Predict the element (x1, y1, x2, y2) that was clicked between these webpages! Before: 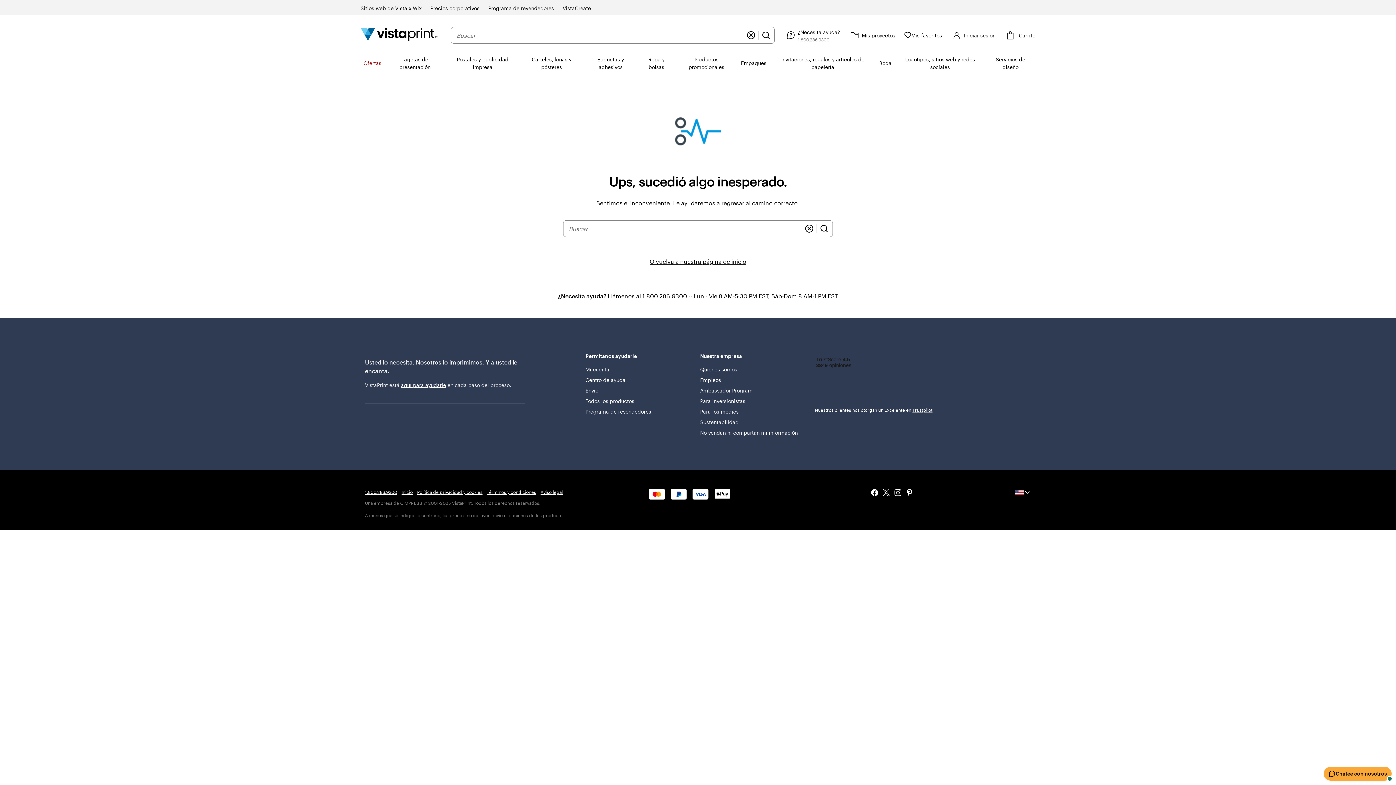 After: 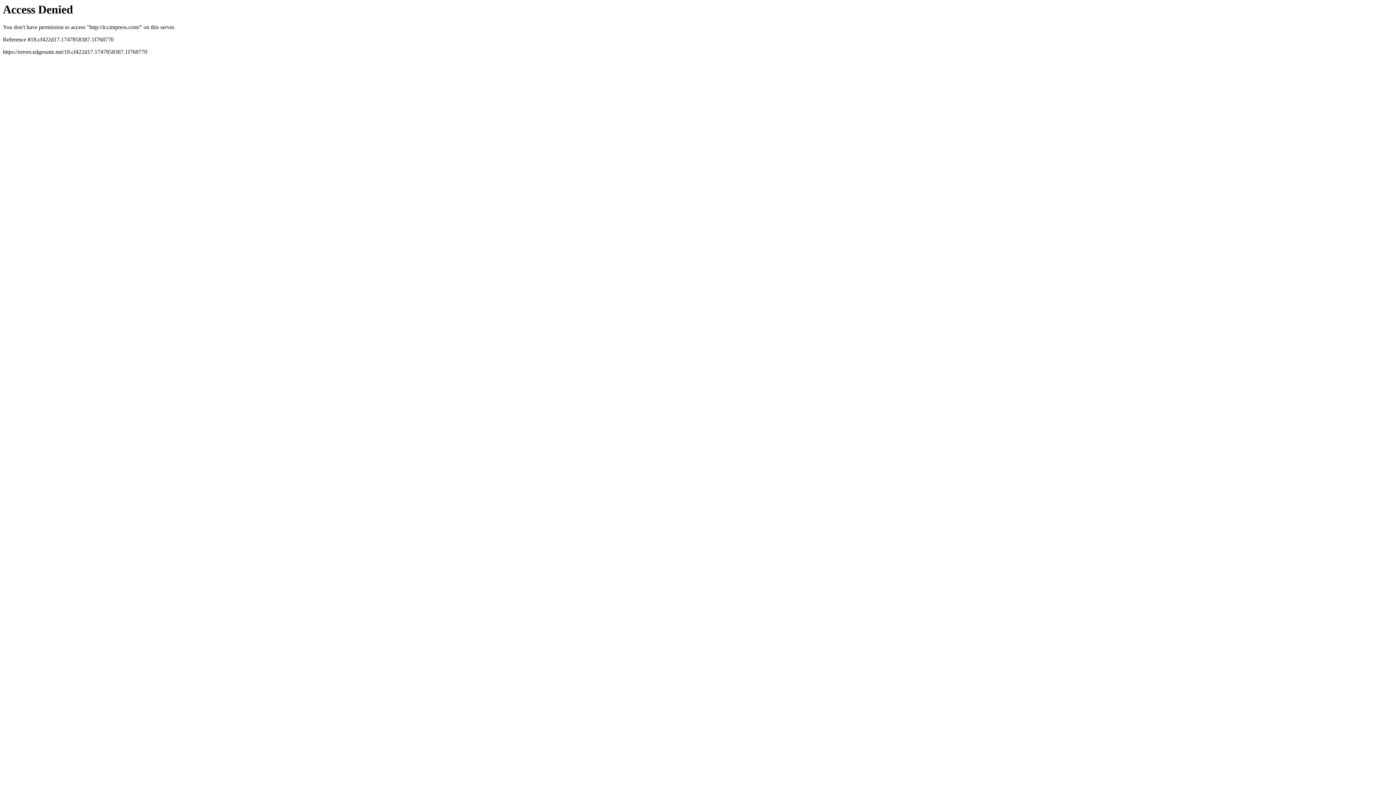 Action: label: Para inversionistas bbox: (700, 396, 745, 406)